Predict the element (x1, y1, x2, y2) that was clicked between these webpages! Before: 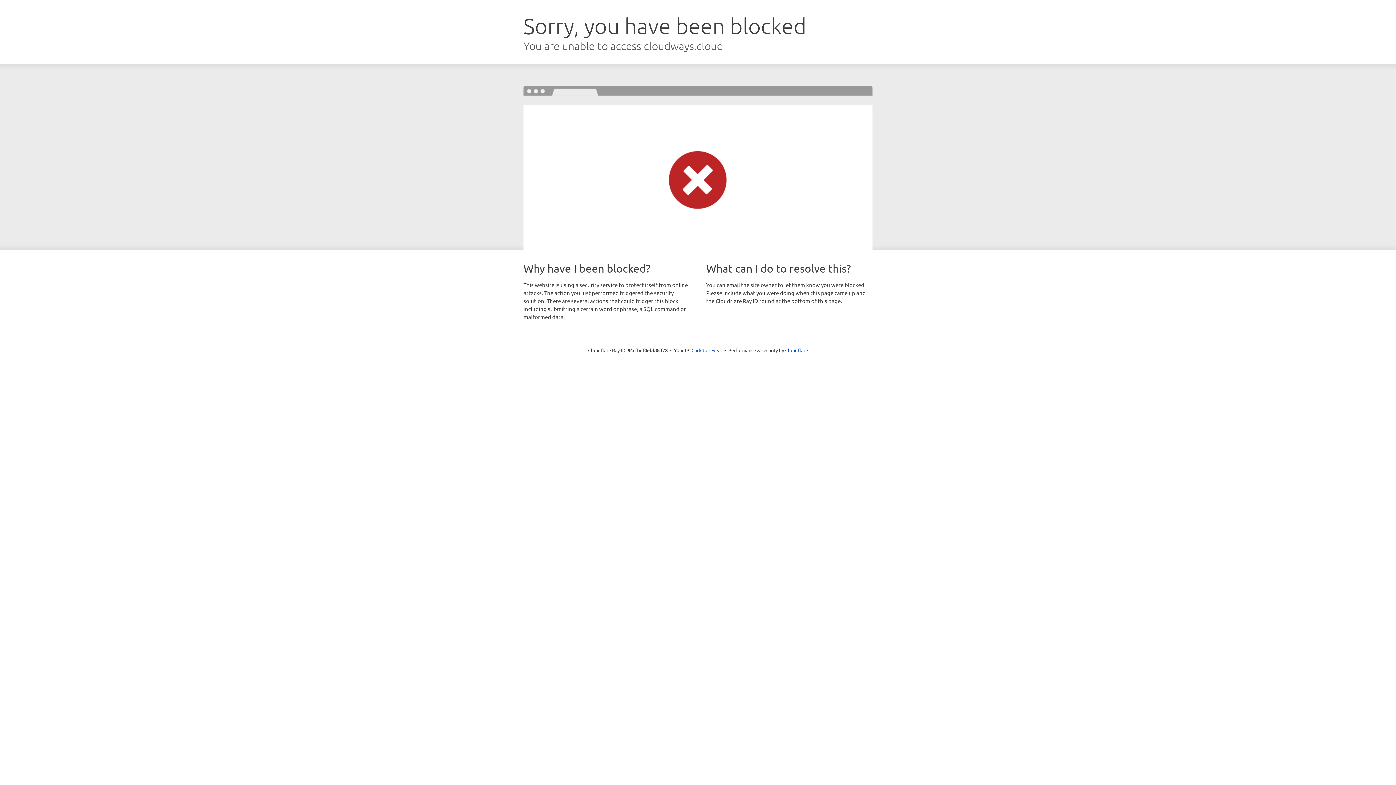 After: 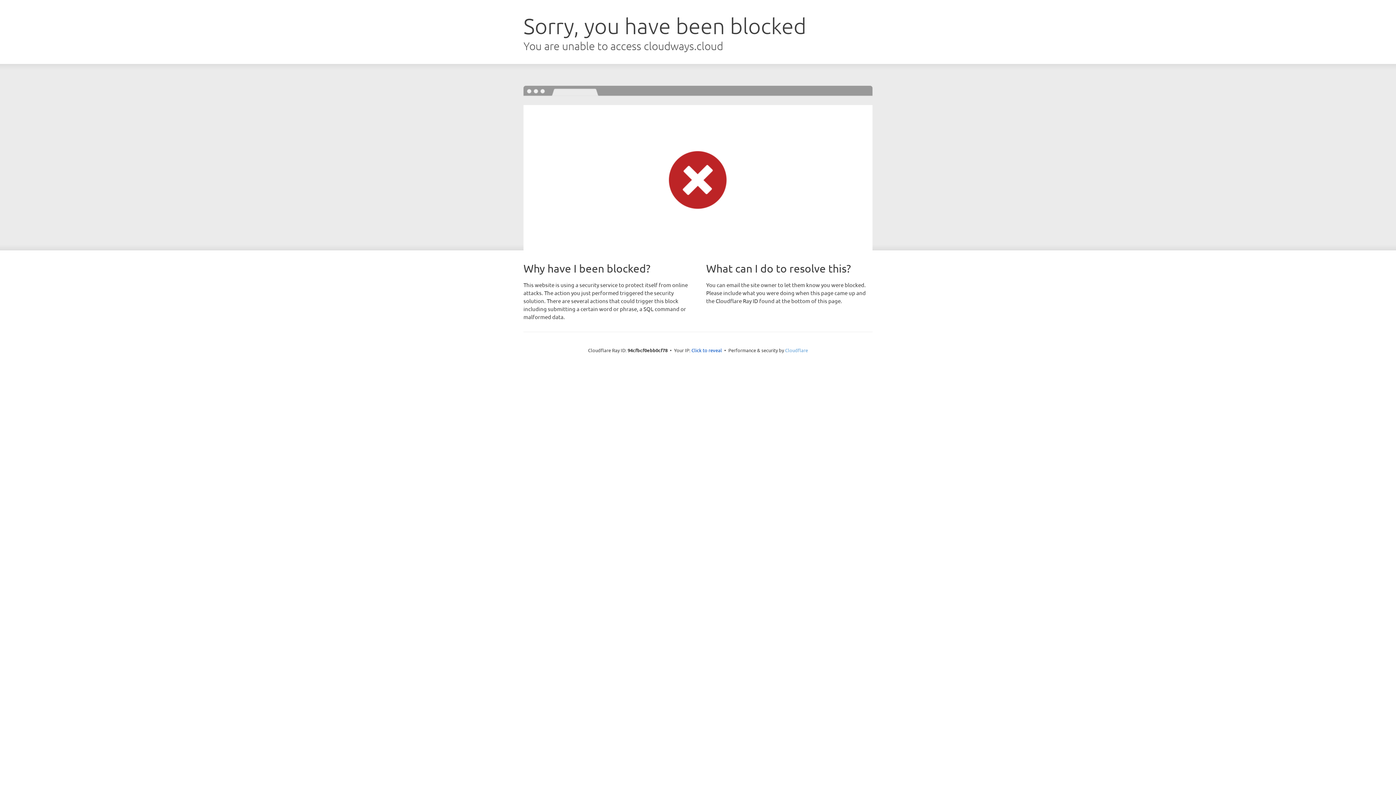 Action: label: Cloudflare bbox: (785, 347, 808, 353)